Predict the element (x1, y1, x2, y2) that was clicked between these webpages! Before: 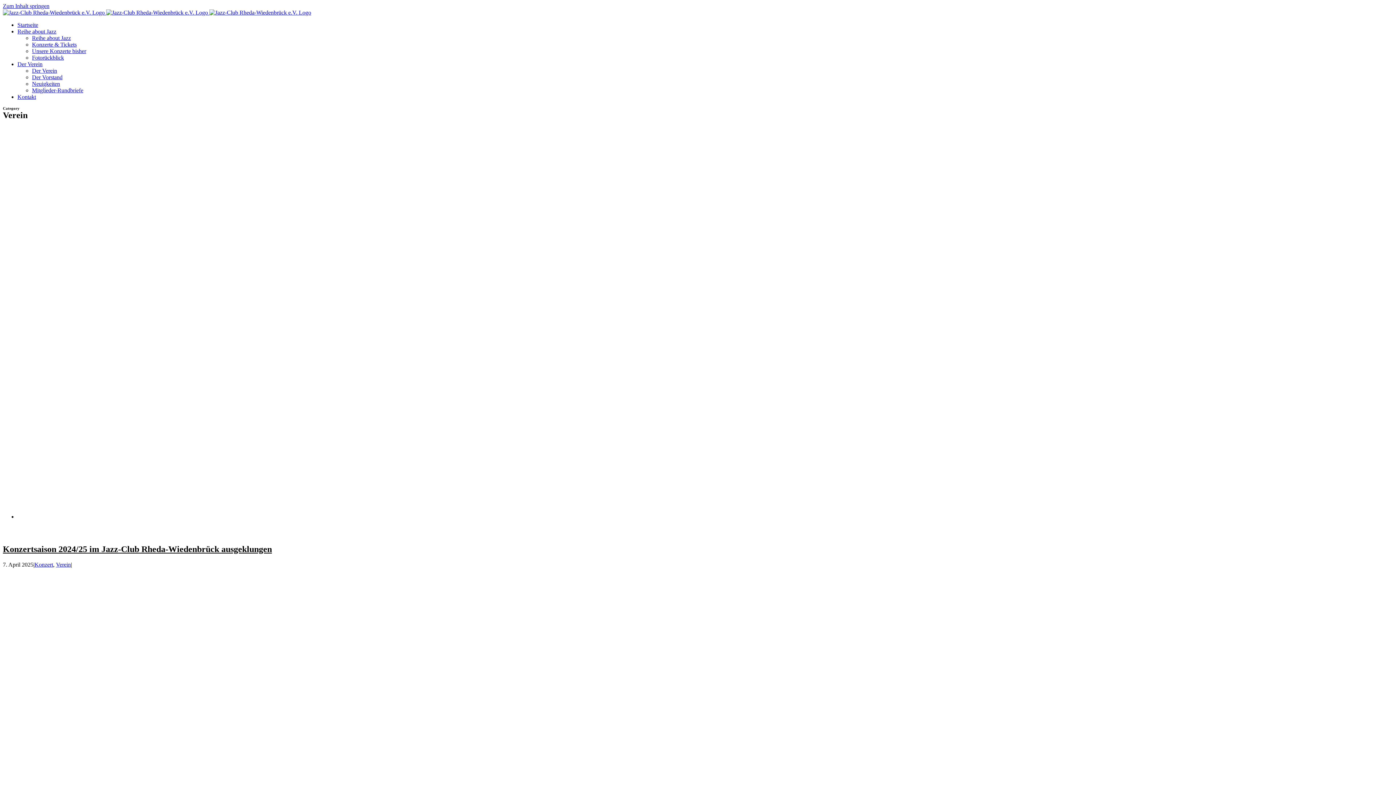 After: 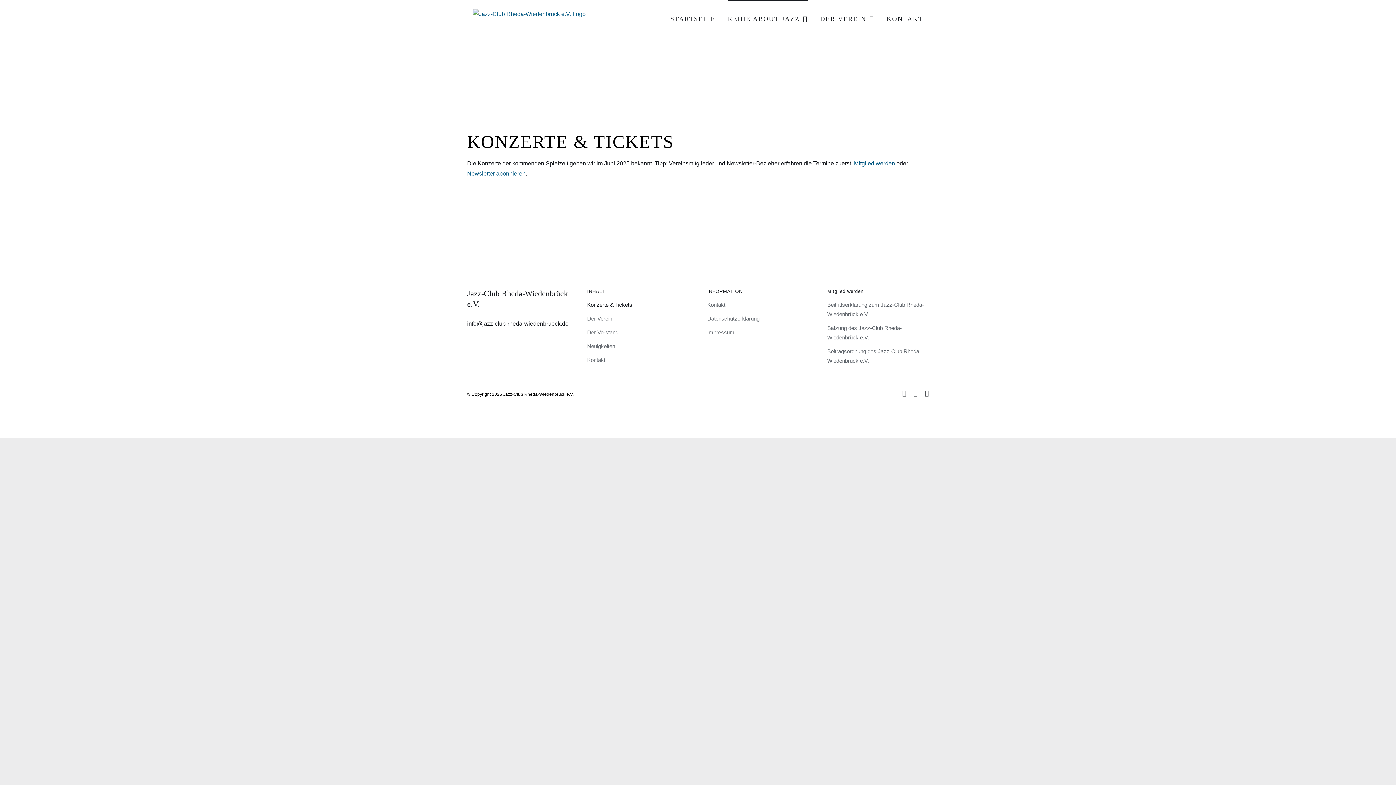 Action: bbox: (32, 41, 76, 47) label: Konzerte & Tickets